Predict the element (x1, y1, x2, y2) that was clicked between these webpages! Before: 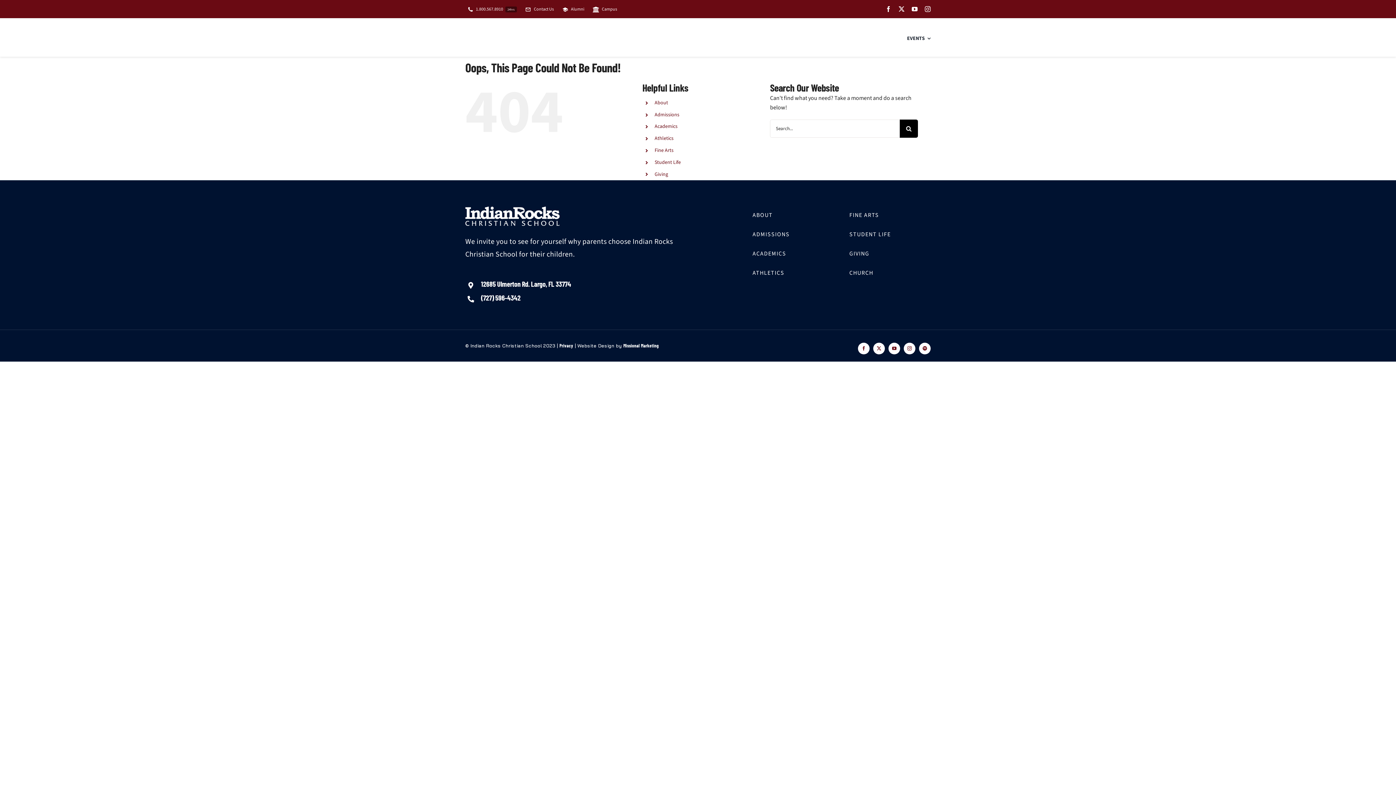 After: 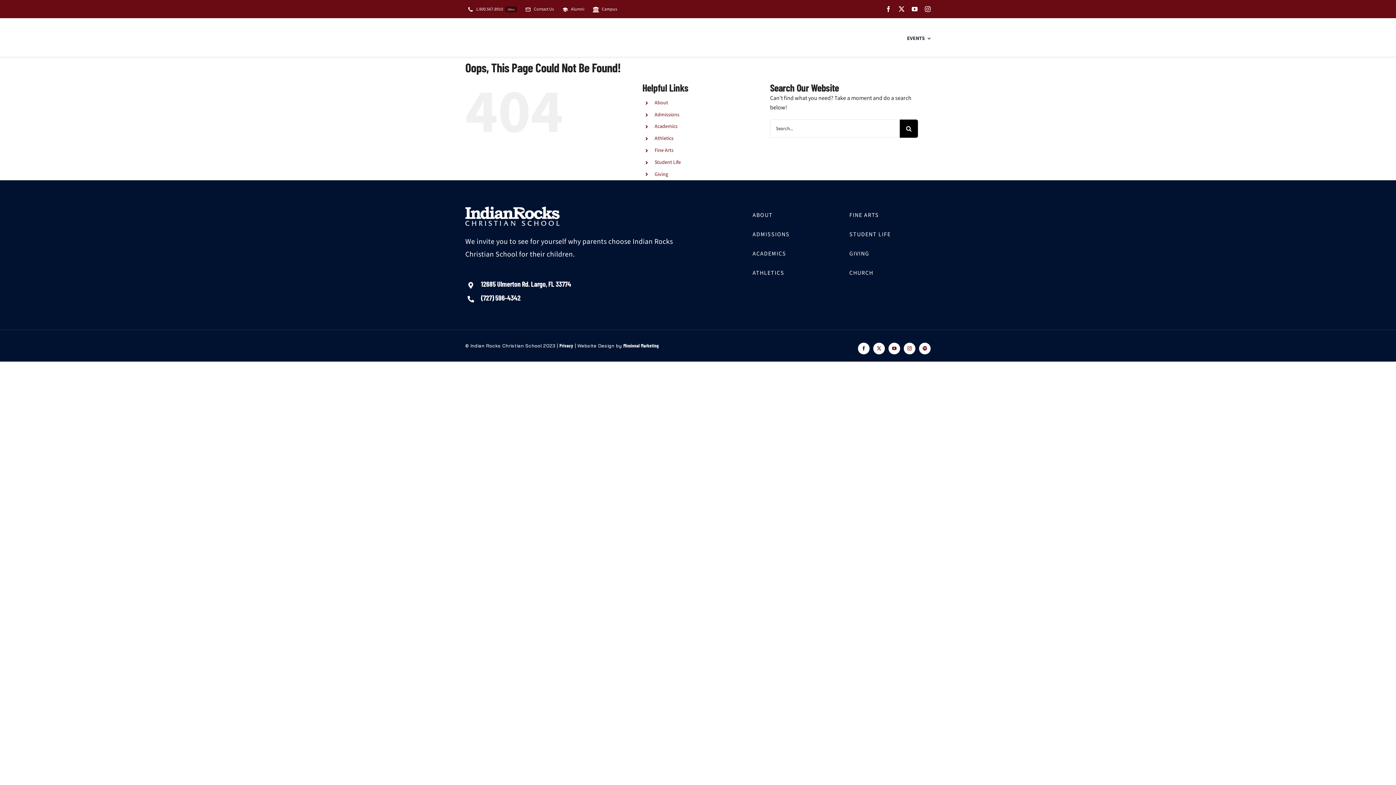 Action: bbox: (858, 342, 869, 354) label: facebook